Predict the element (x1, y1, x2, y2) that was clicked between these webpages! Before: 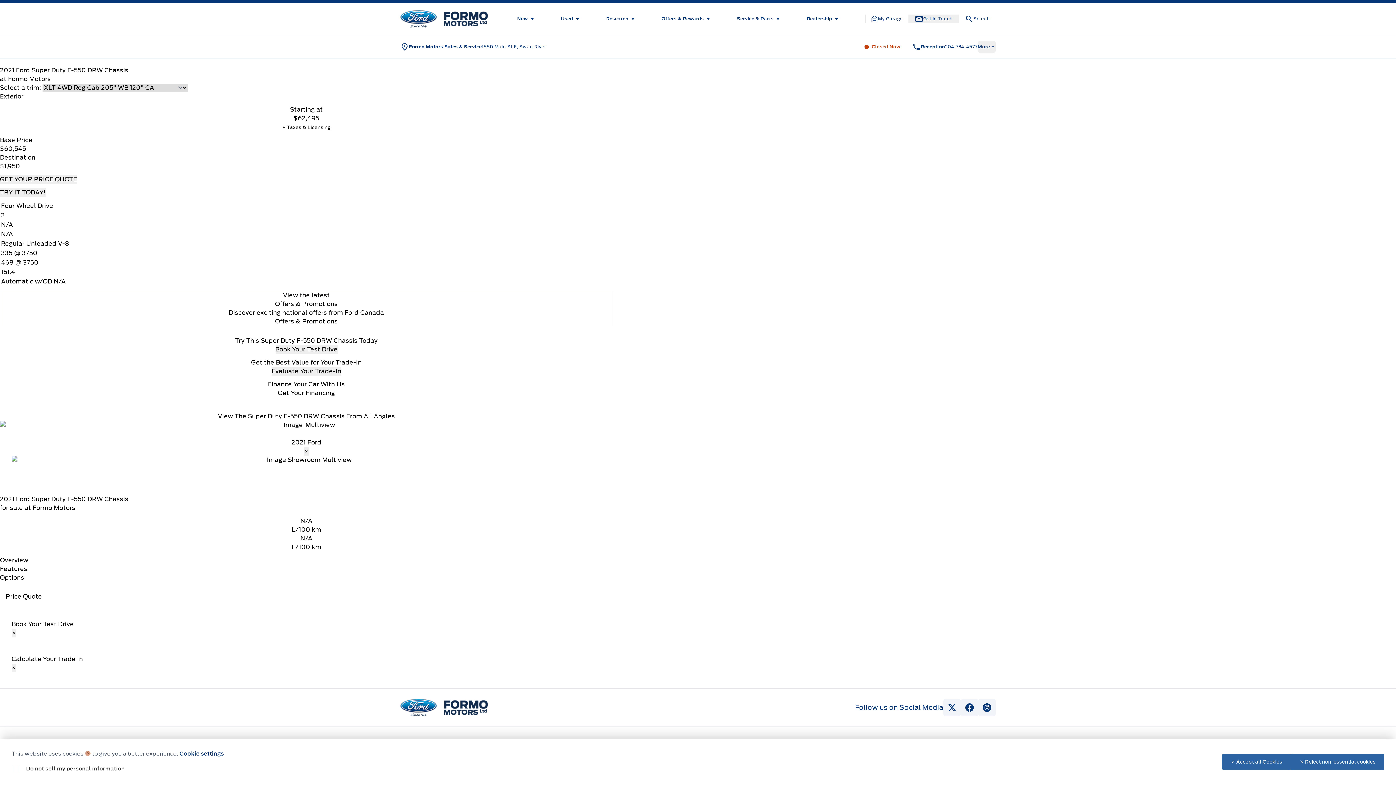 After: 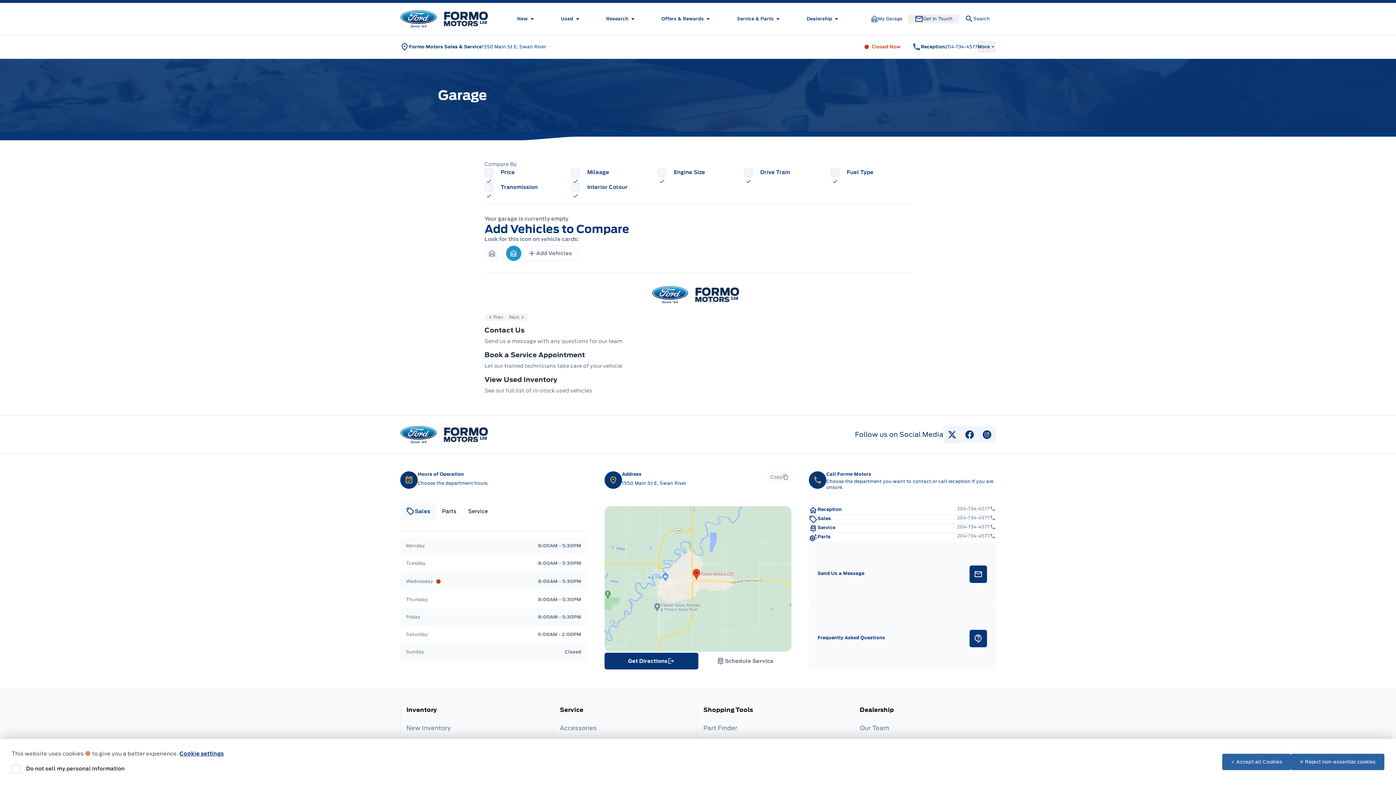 Action: label: View Garage bbox: (871, 14, 902, 23)